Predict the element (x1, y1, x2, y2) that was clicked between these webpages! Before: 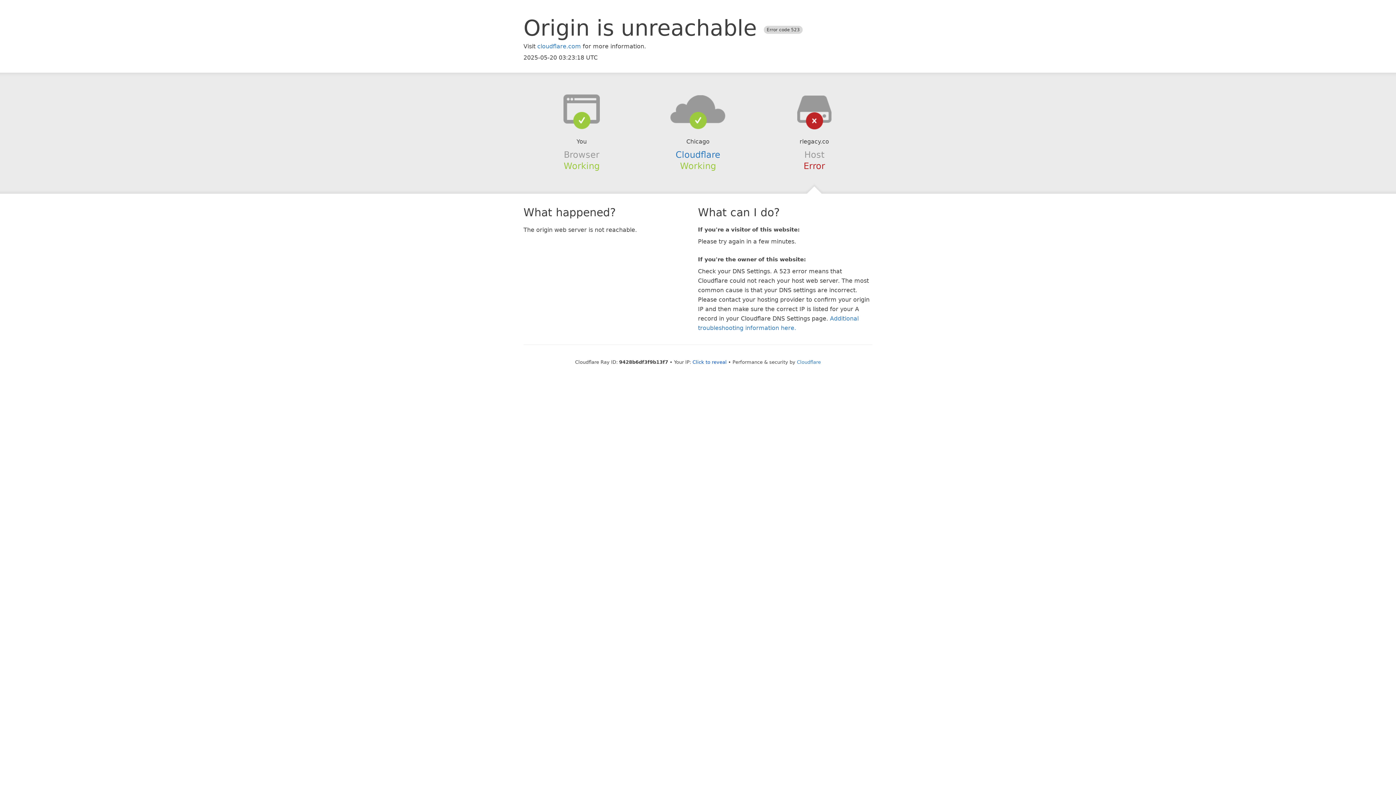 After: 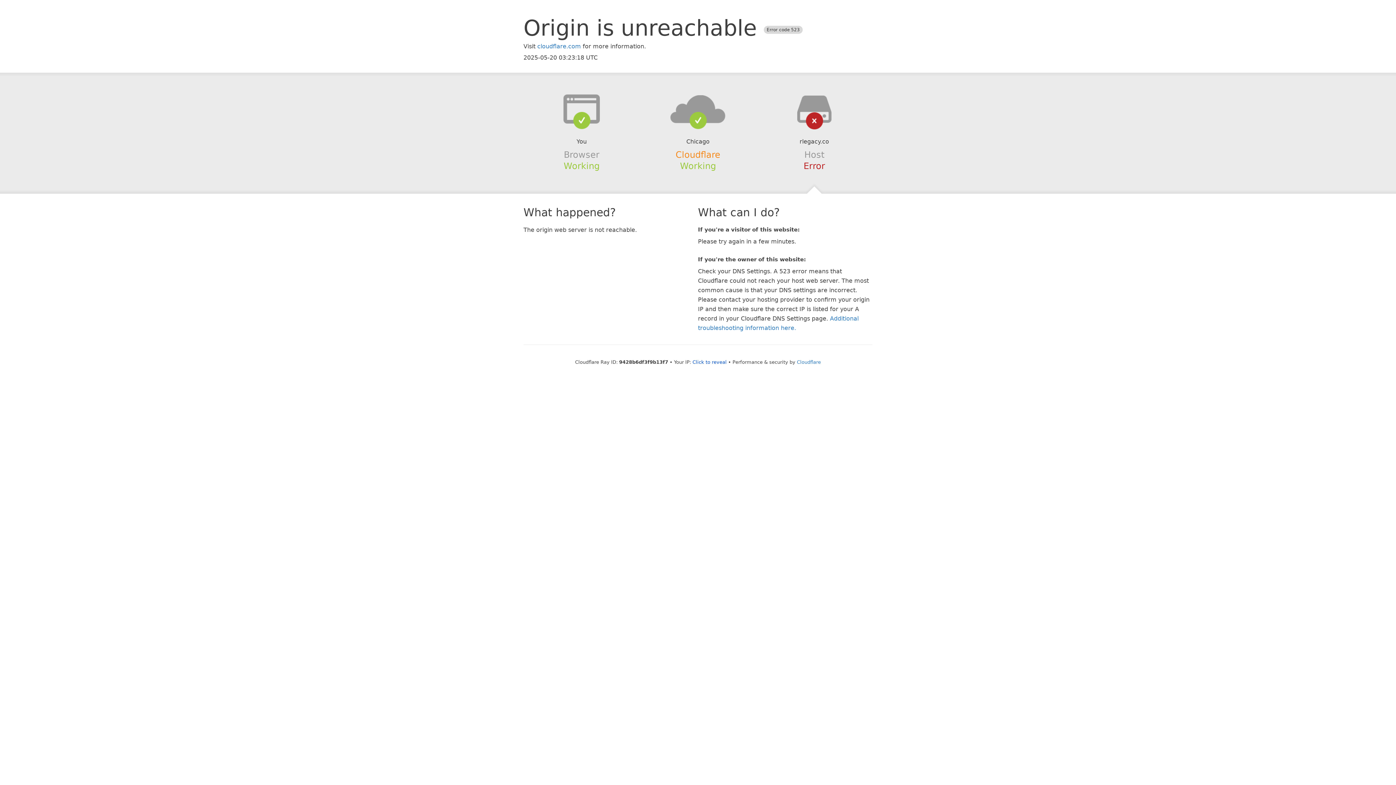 Action: label: Cloudflare bbox: (675, 149, 720, 159)